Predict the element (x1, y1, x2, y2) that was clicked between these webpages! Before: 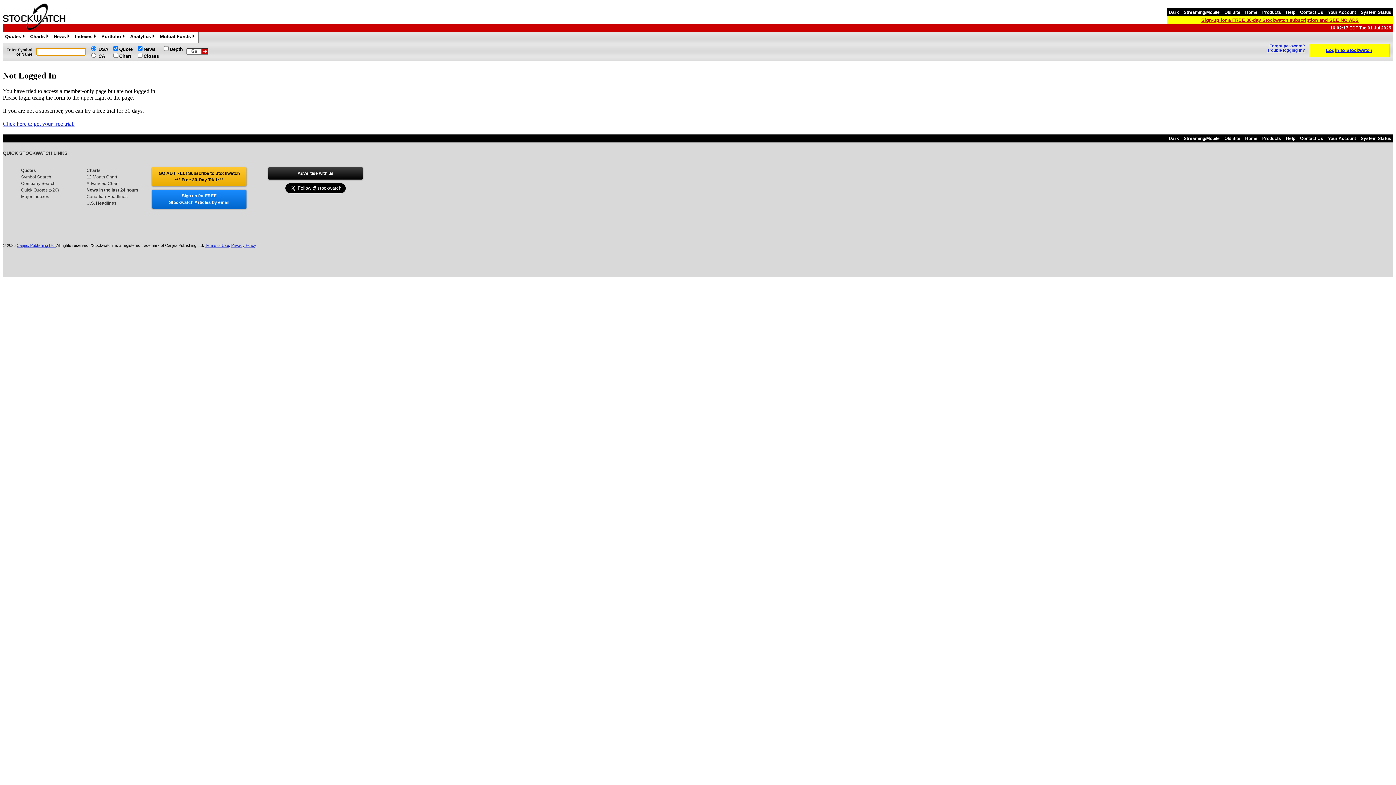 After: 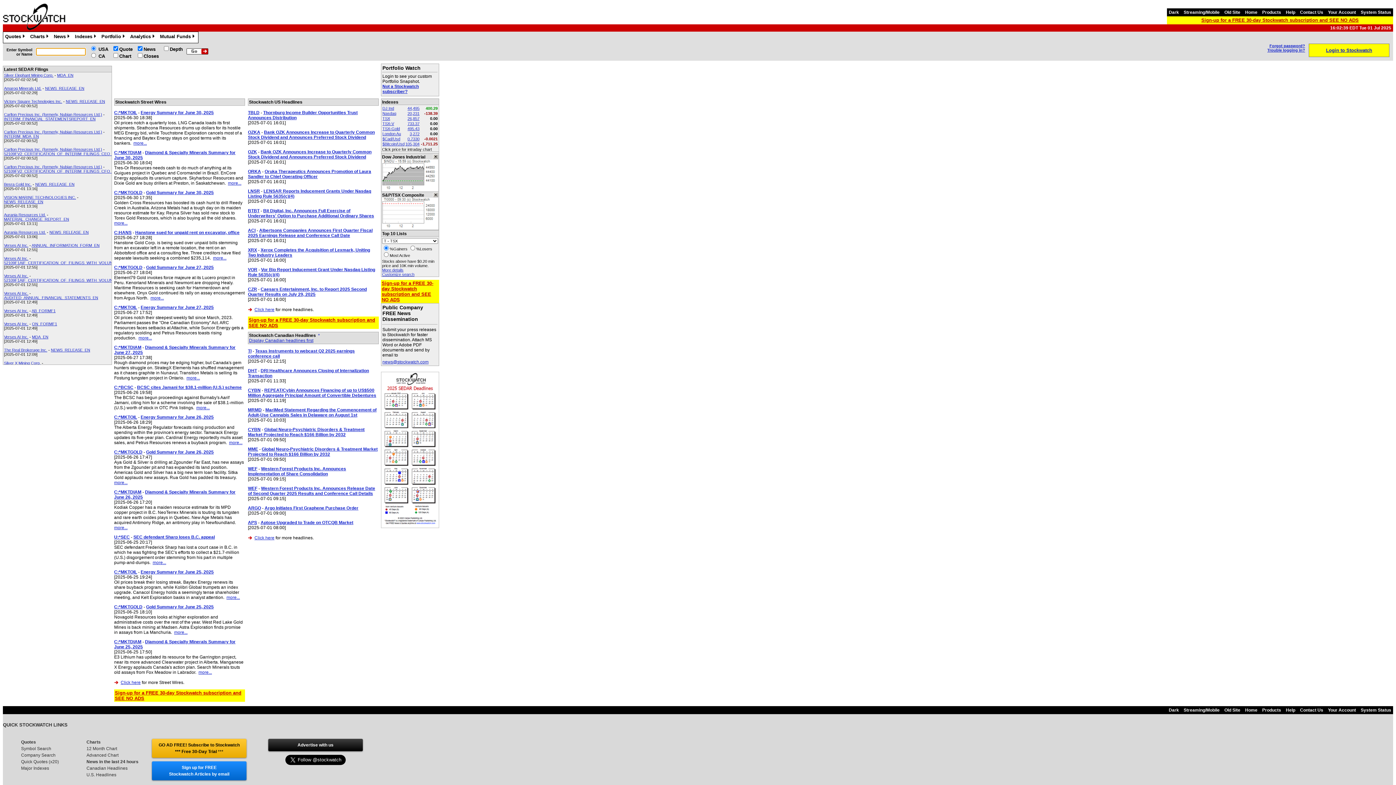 Action: bbox: (2, 26, 65, 32)